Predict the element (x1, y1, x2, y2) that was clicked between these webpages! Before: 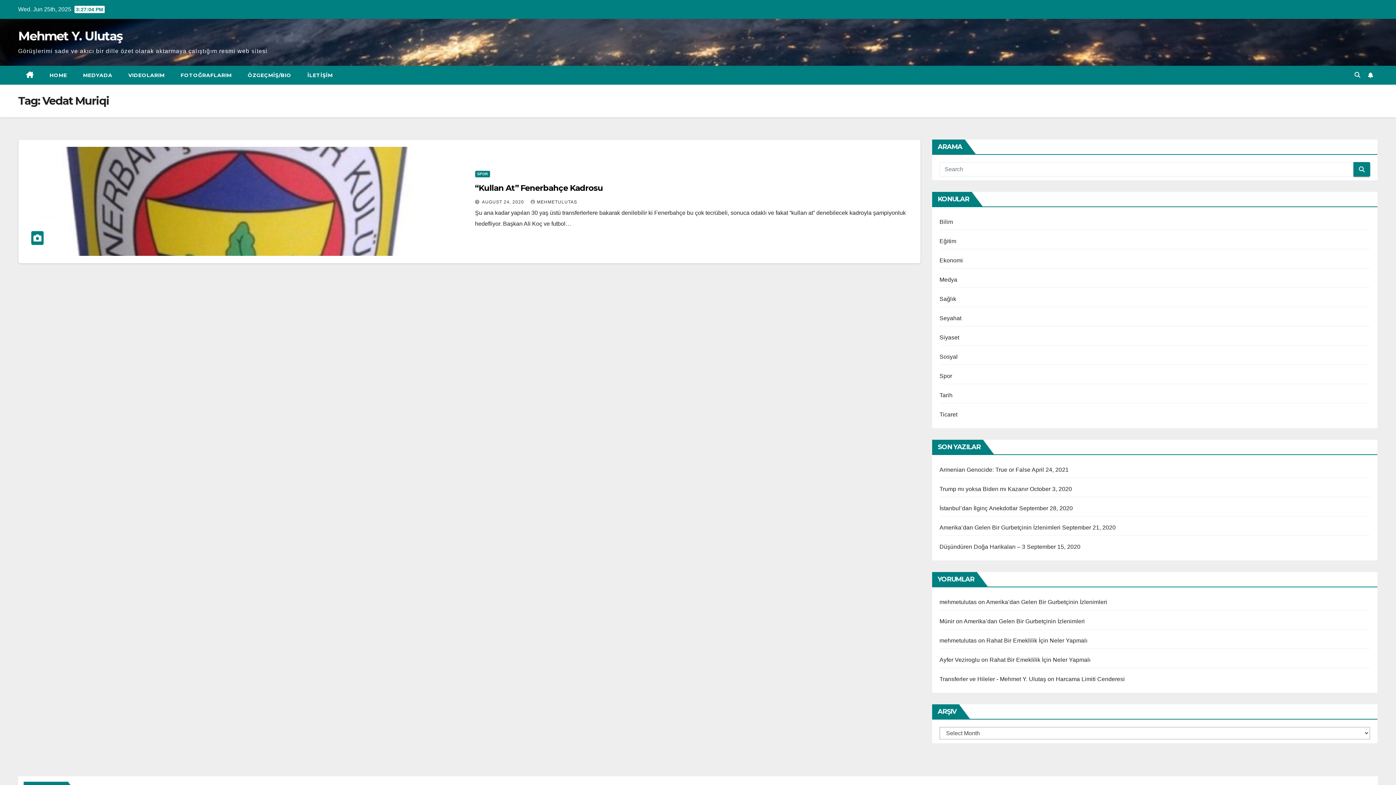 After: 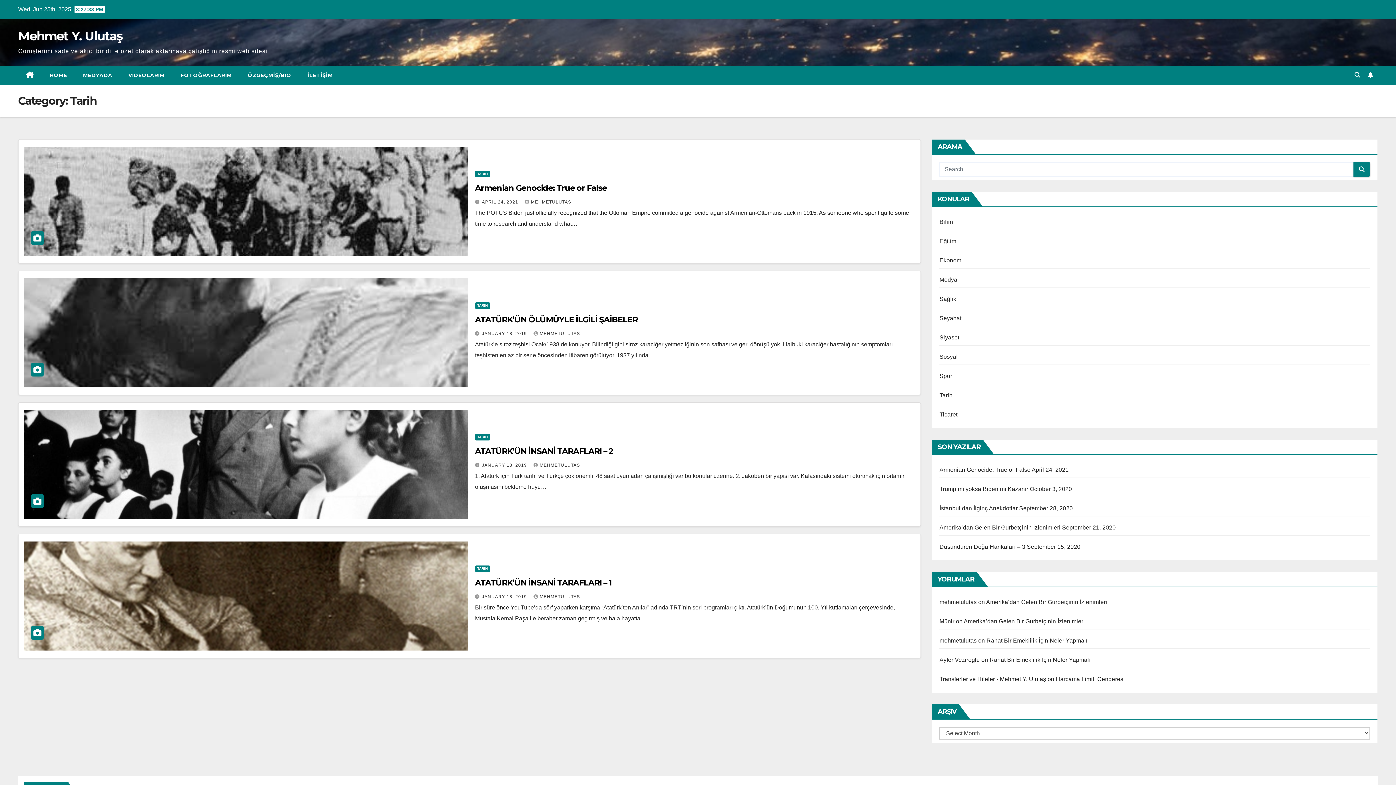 Action: label: Tarih bbox: (939, 392, 952, 398)